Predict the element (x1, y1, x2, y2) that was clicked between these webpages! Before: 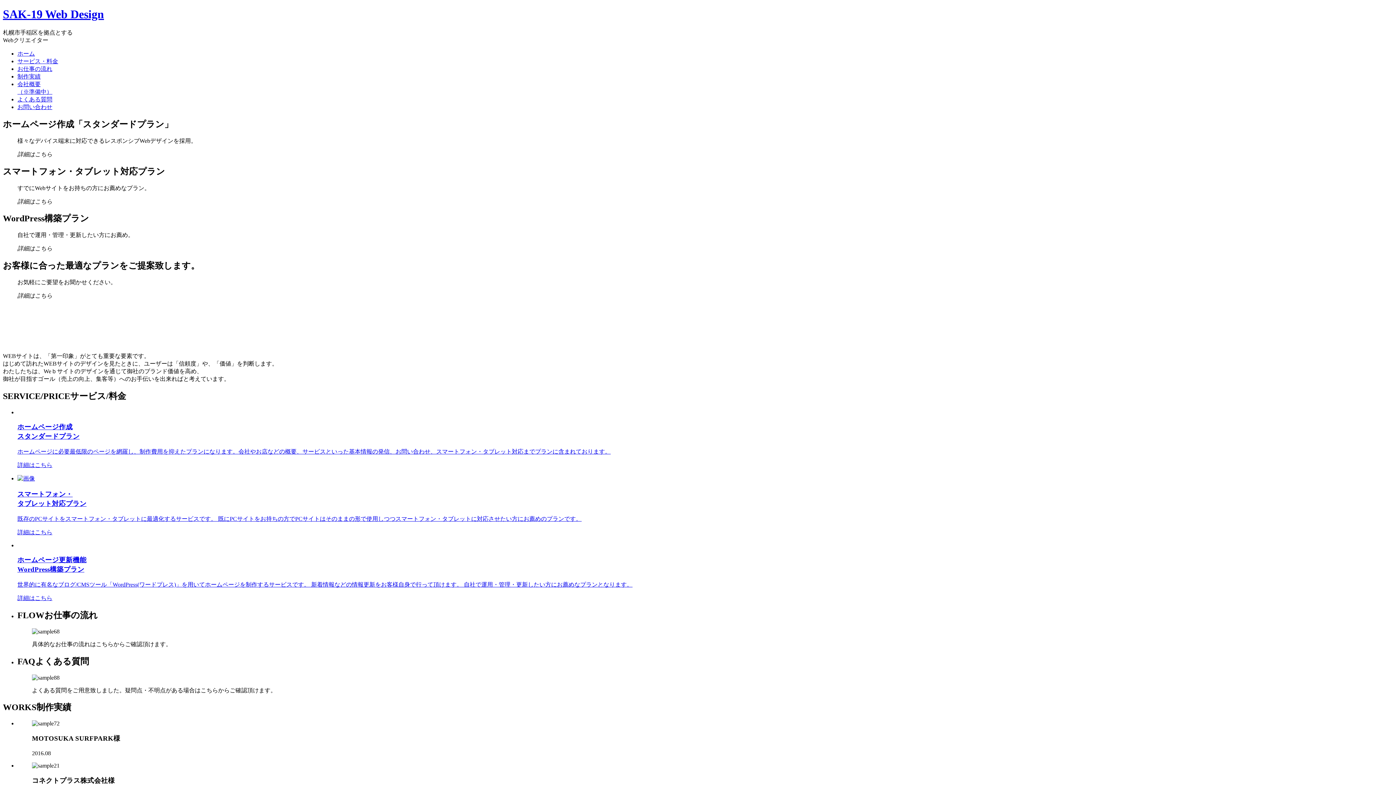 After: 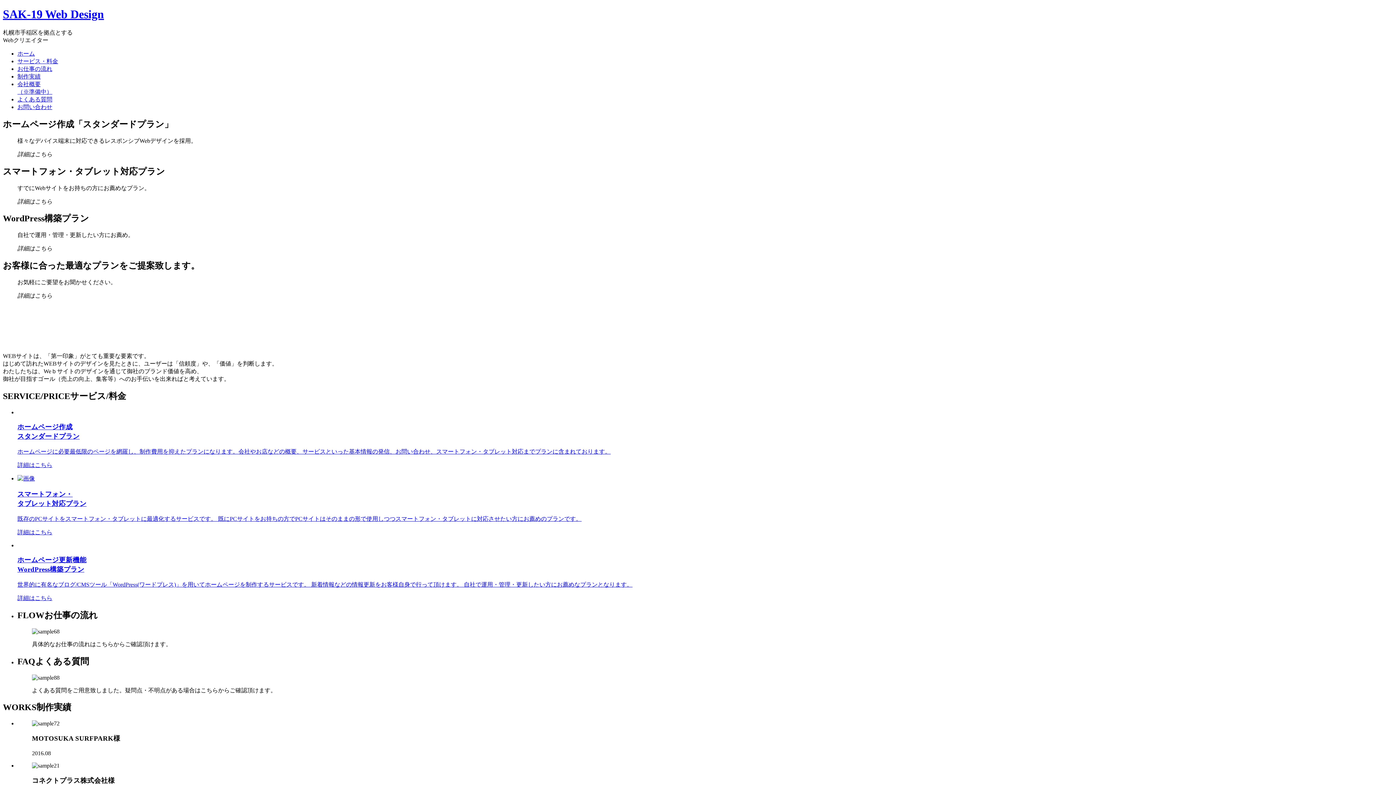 Action: label: ホームページ更新機能
WordPress構築プラン

世界的に有名なブログ/CMSツール「WordPress(ワードプレス)」を用いてホームページを制作するサービスです。 新着情報などの情報更新をお客様自身で行って頂けます。 自社で運用・管理・更新したい方にお薦めなプランとなります。 bbox: (17, 555, 1393, 589)